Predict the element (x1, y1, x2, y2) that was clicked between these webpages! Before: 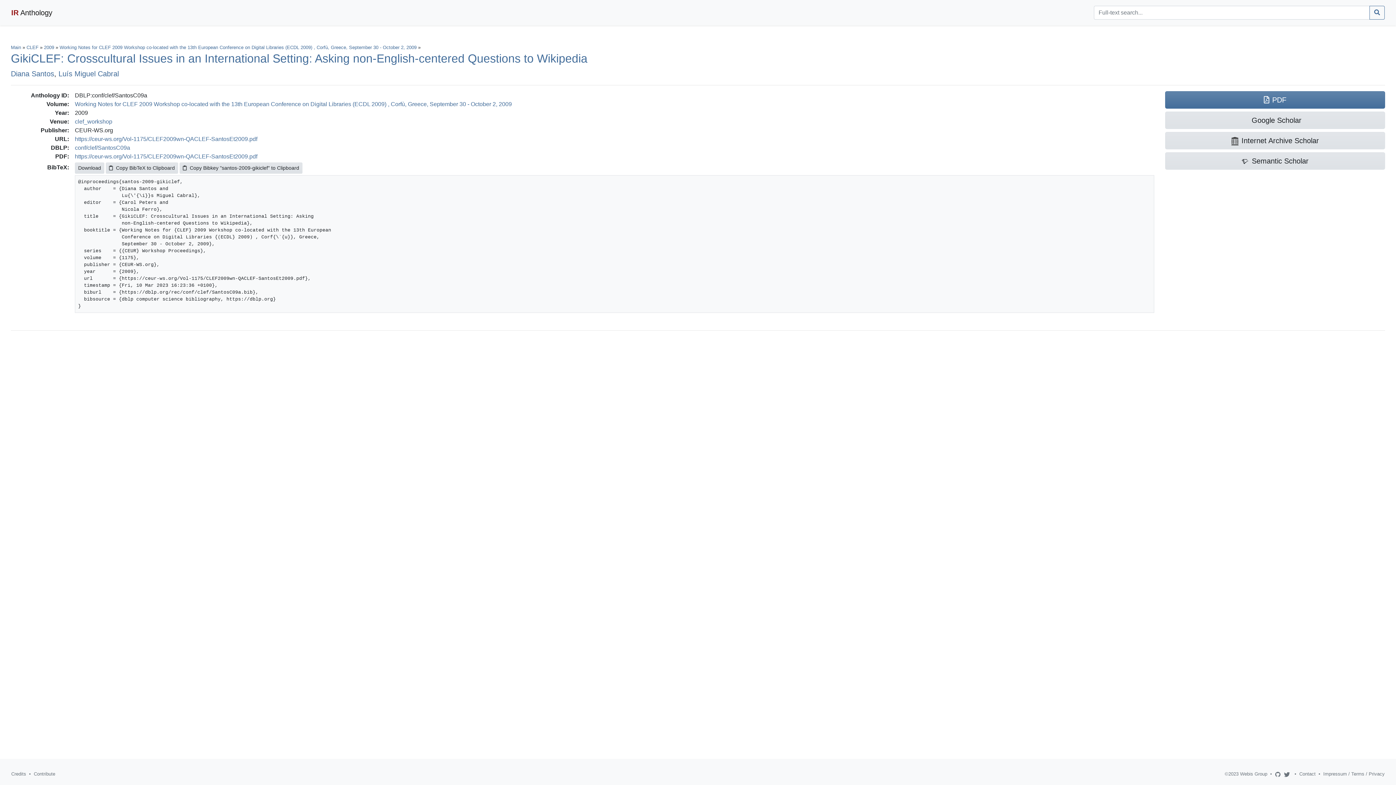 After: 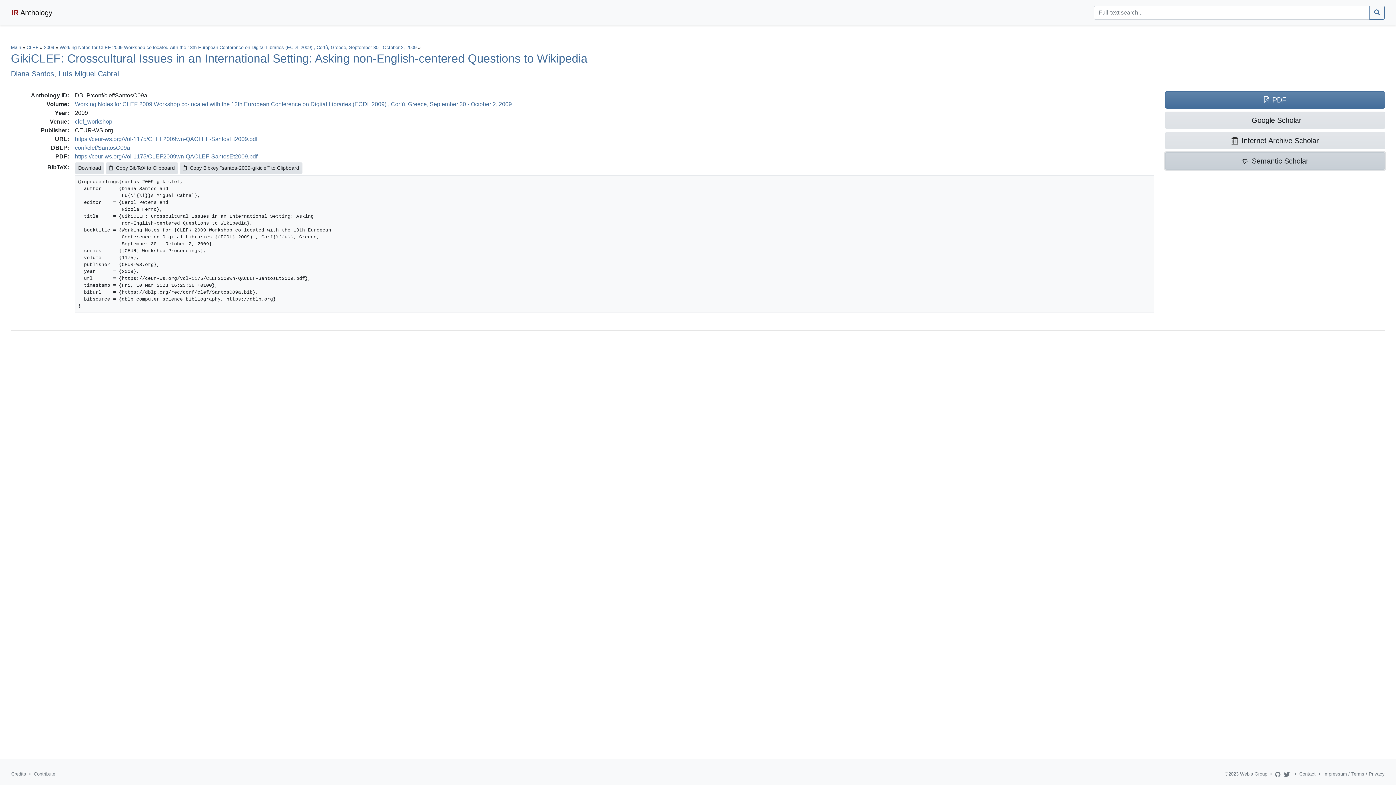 Action: bbox: (1165, 152, 1385, 169) label: Semantic Scholar